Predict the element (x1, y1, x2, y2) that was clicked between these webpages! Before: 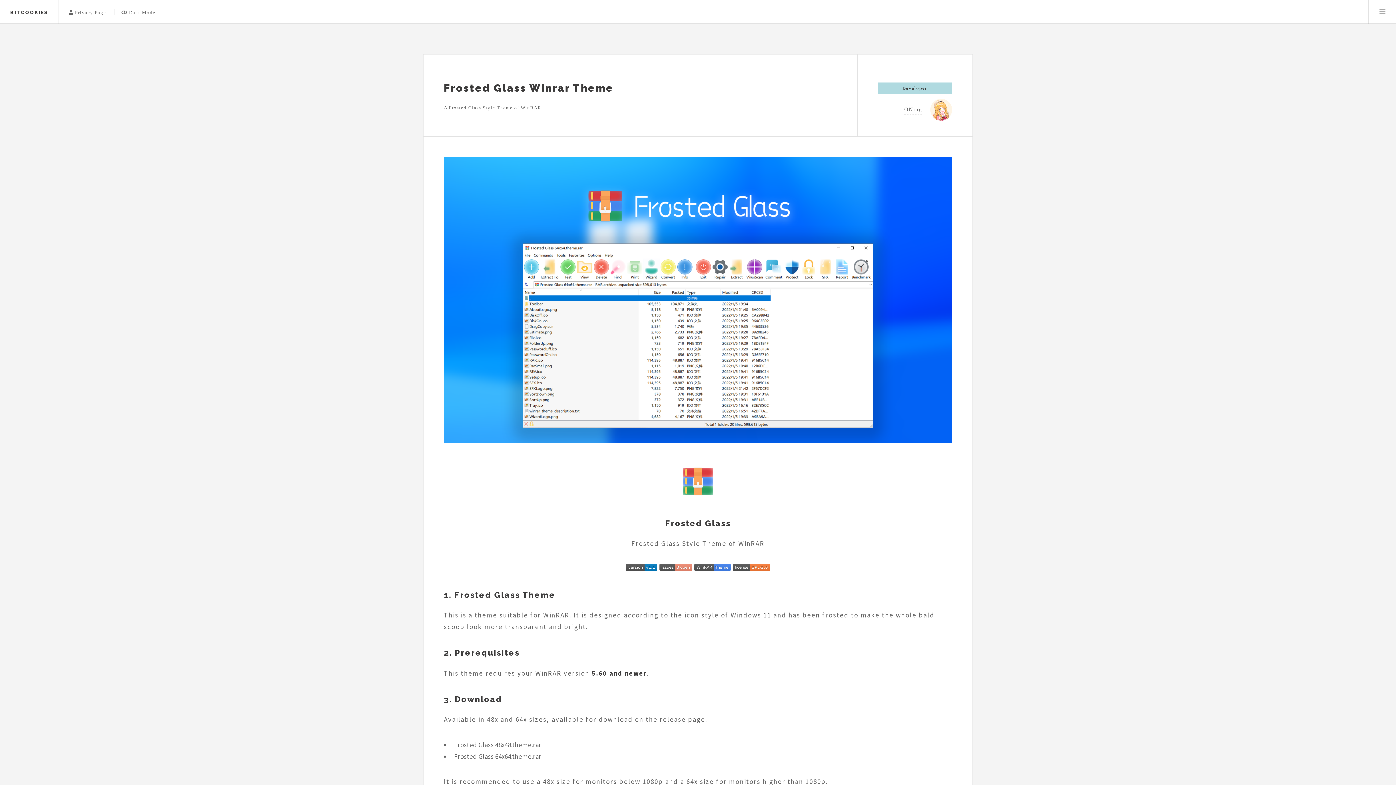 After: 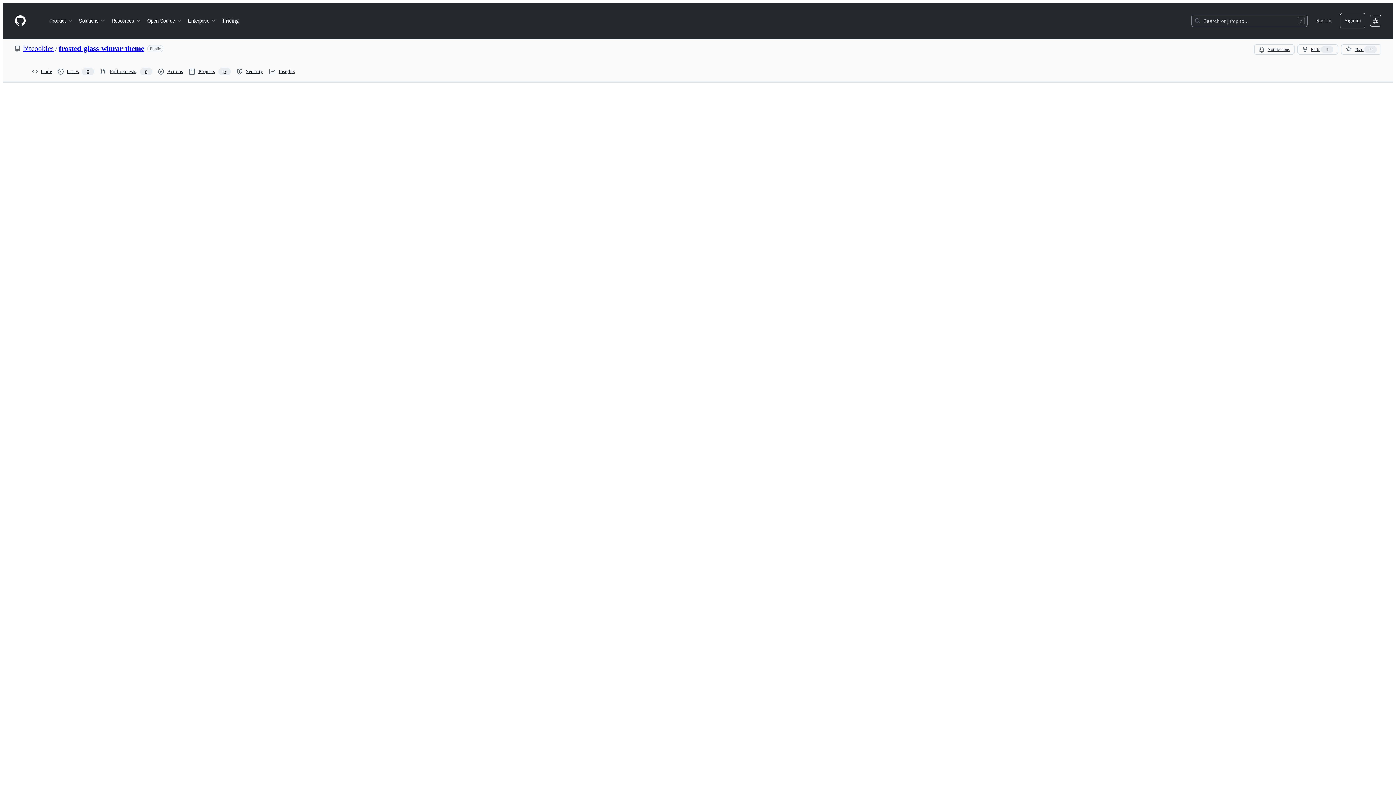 Action: bbox: (733, 564, 770, 573)